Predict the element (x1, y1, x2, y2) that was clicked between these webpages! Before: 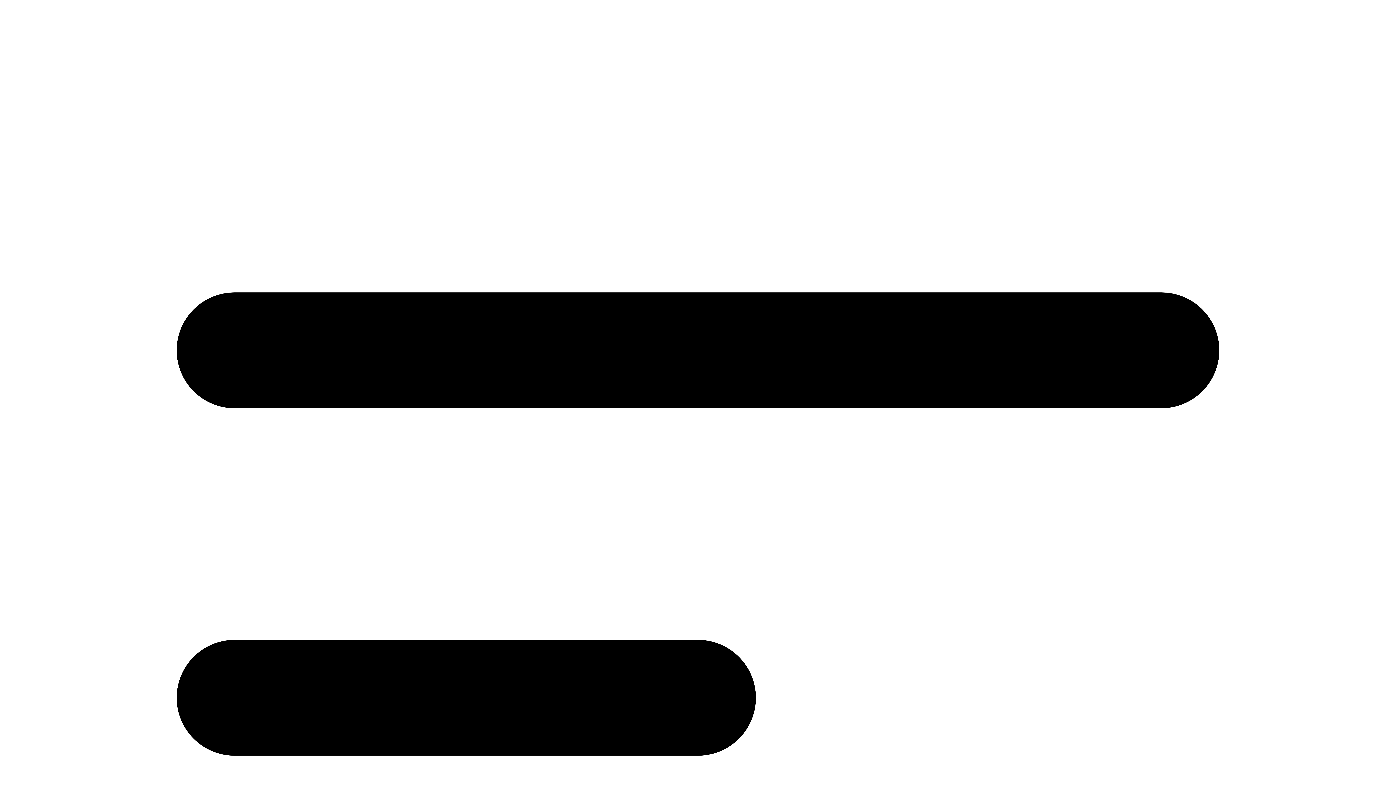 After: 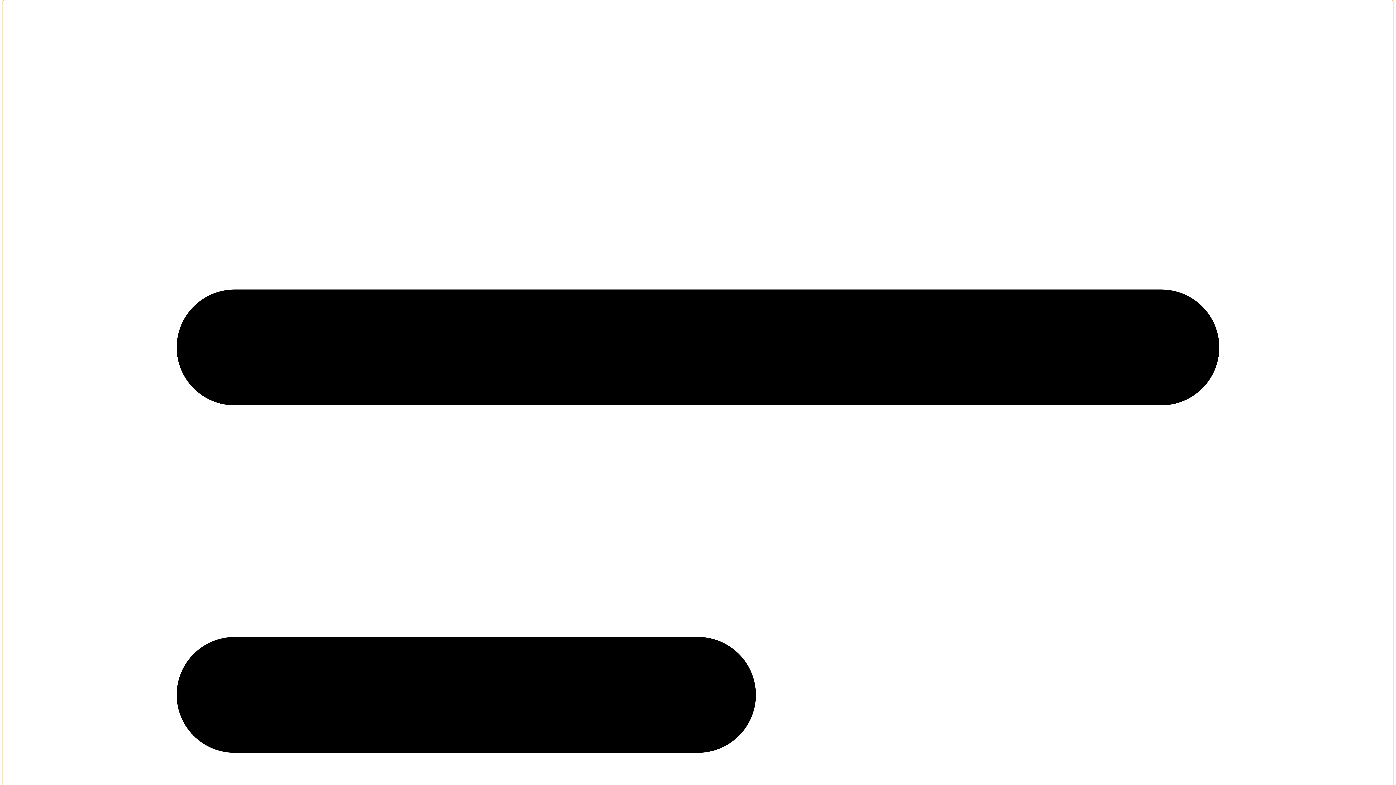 Action: bbox: (2, 2, 1393, 1394)